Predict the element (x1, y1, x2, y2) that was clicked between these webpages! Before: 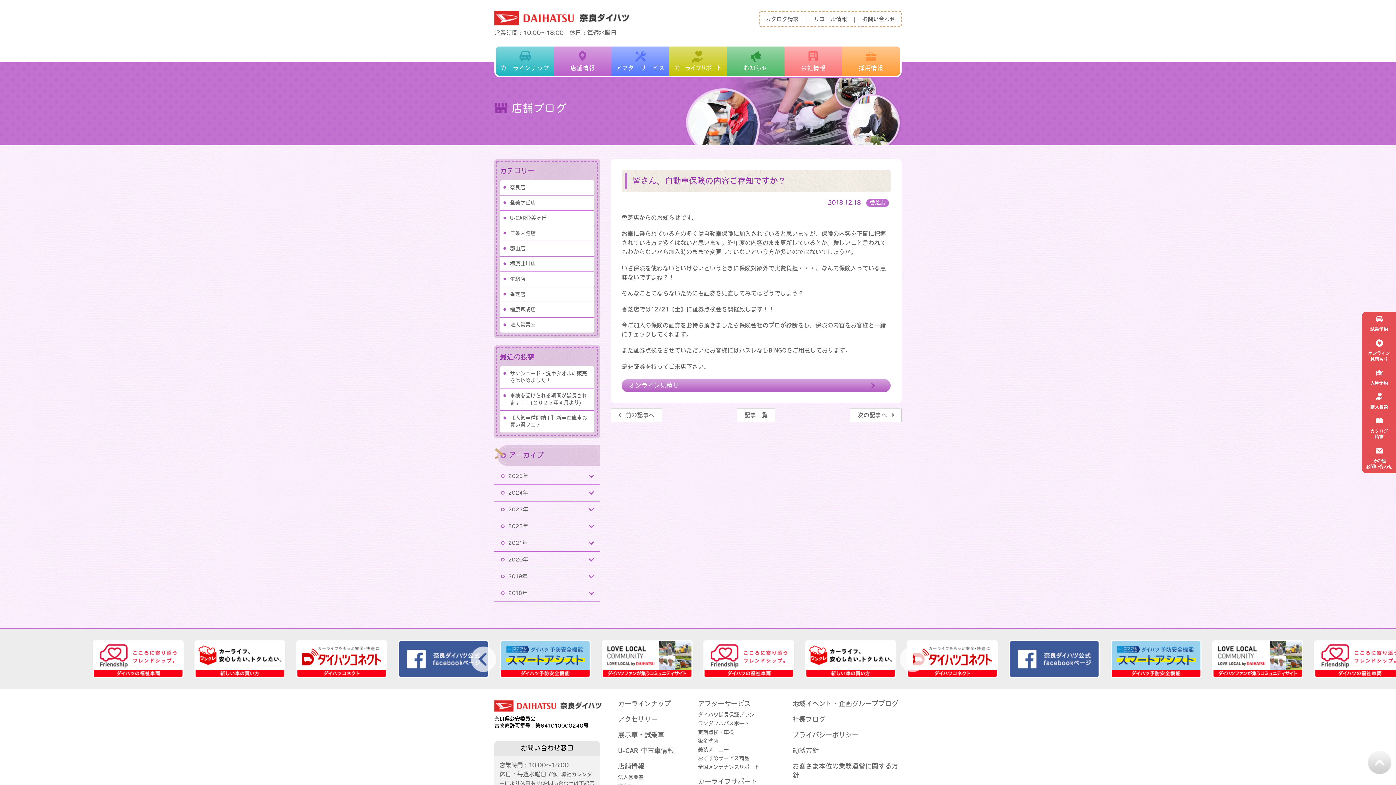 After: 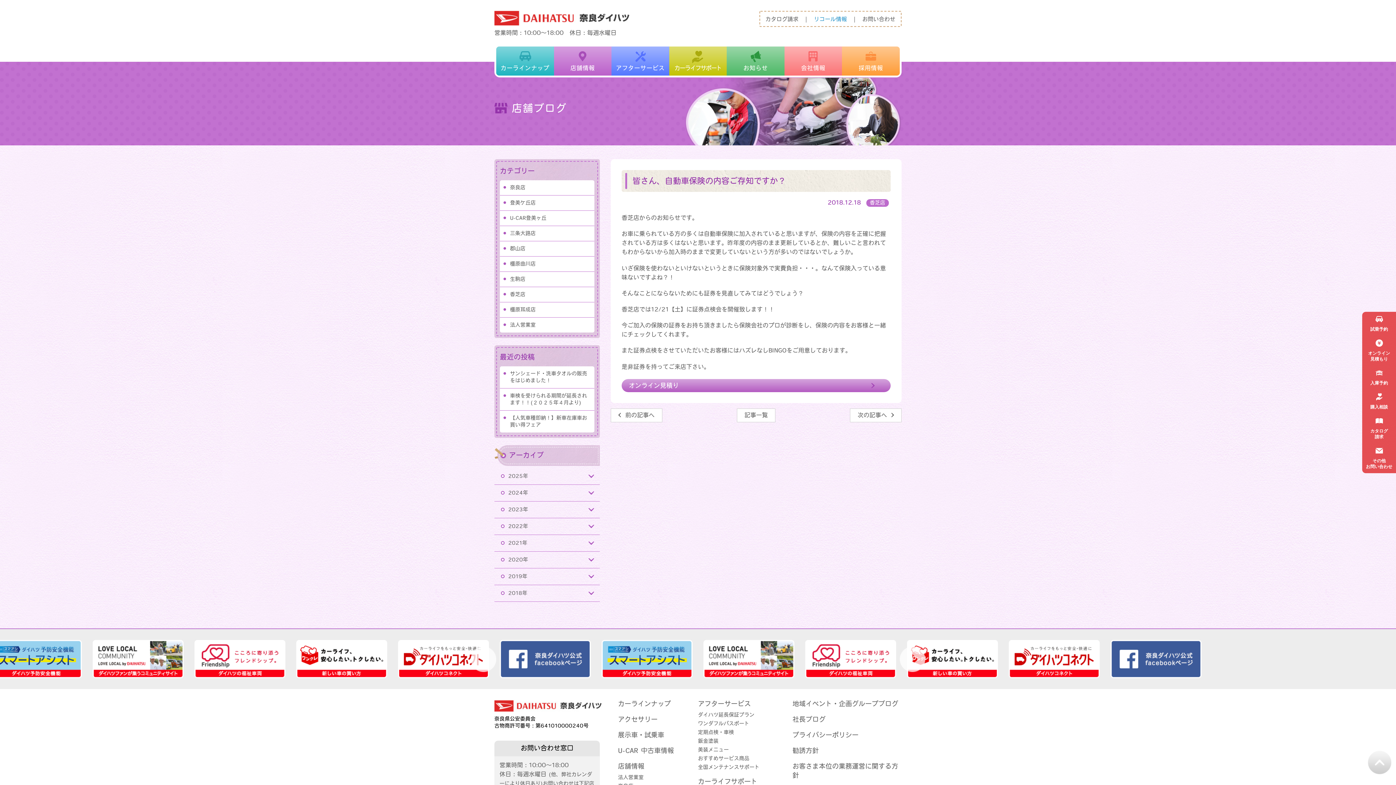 Action: label: リコール情報 bbox: (814, 17, 847, 22)